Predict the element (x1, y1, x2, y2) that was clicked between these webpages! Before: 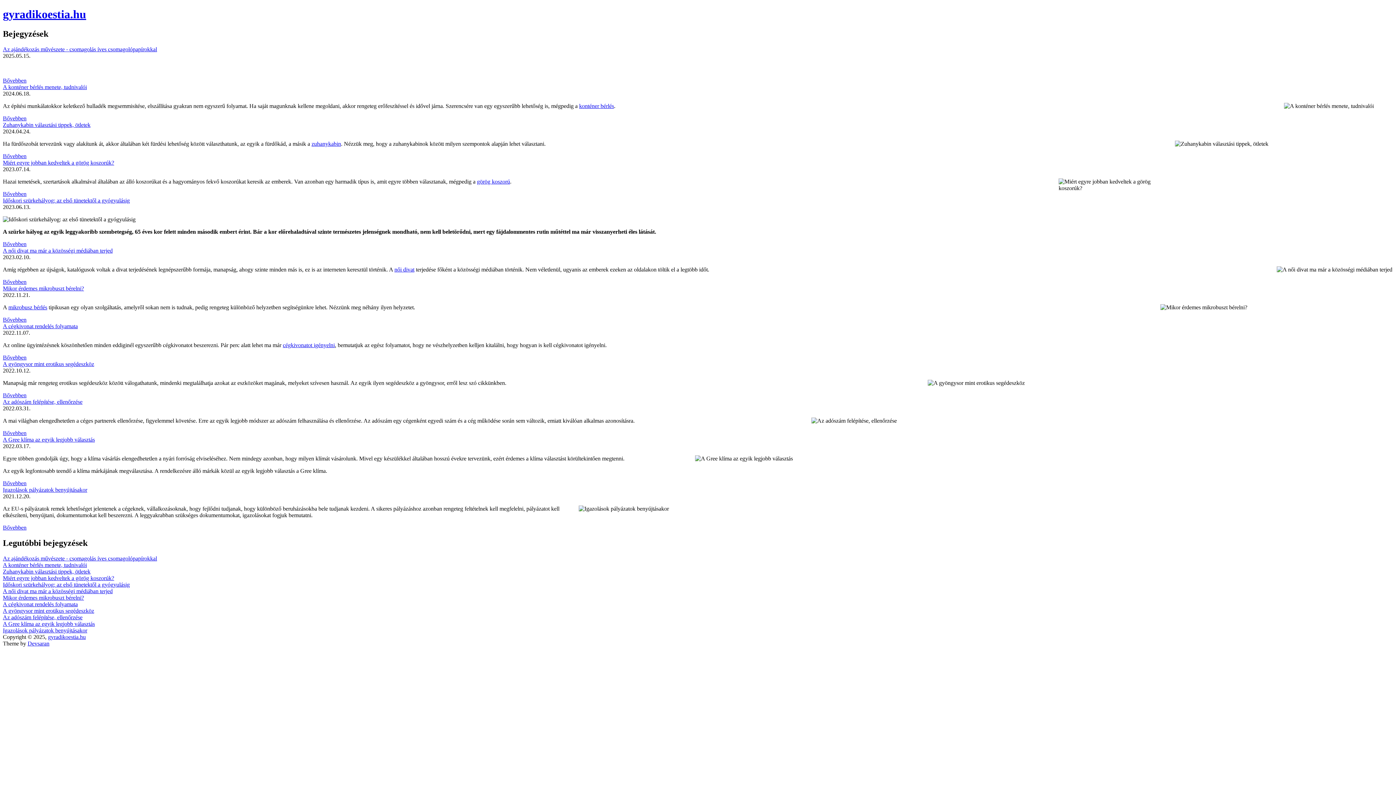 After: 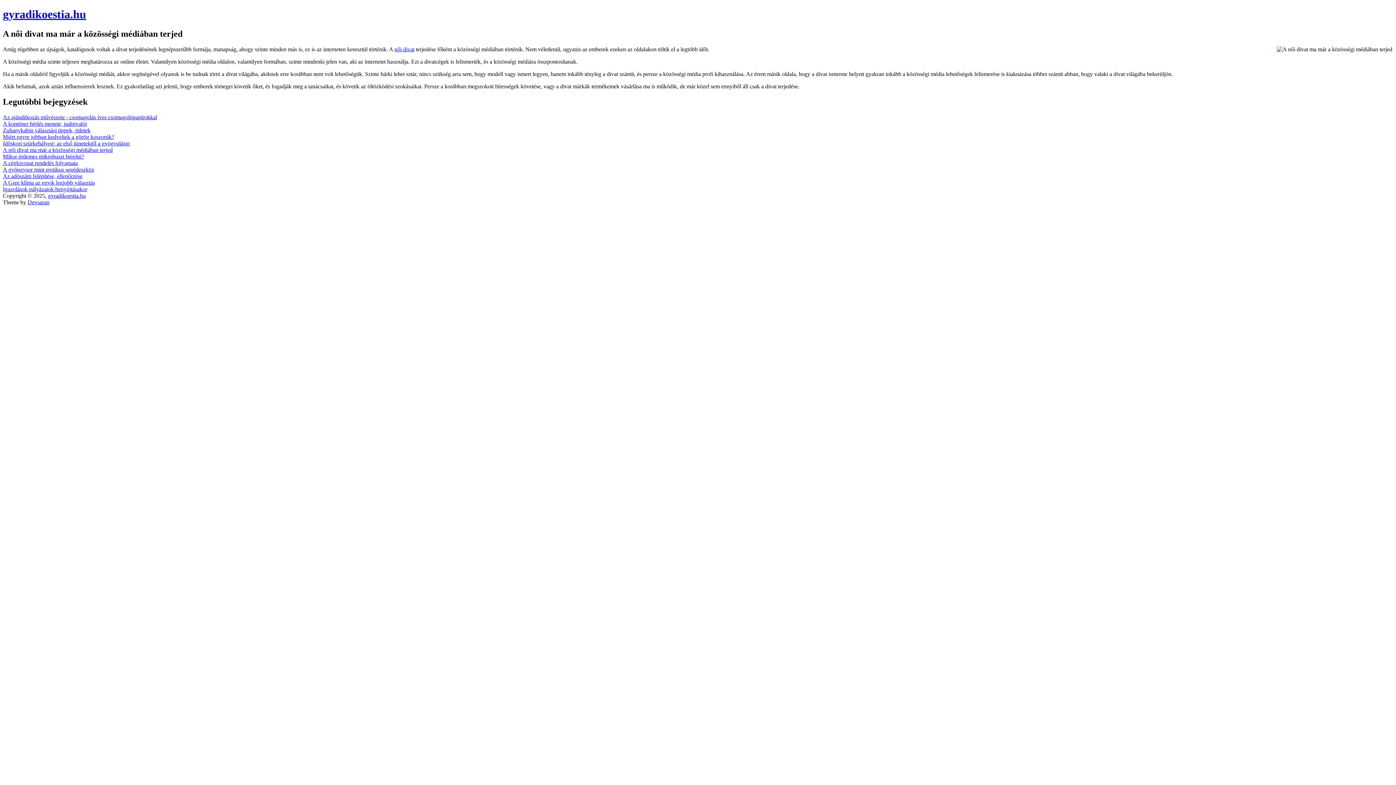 Action: label: A női divat ma már a közösségi médiában terjed bbox: (2, 247, 112, 253)